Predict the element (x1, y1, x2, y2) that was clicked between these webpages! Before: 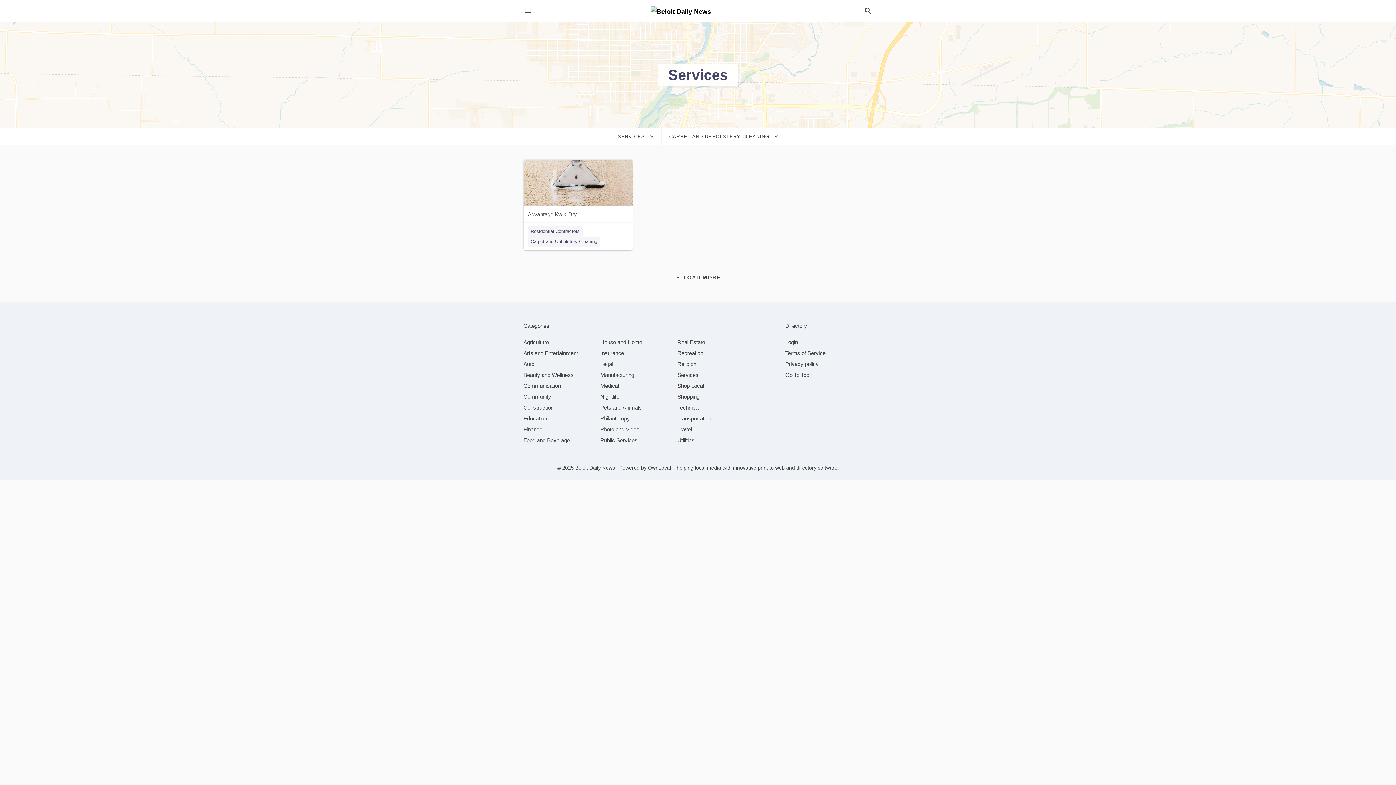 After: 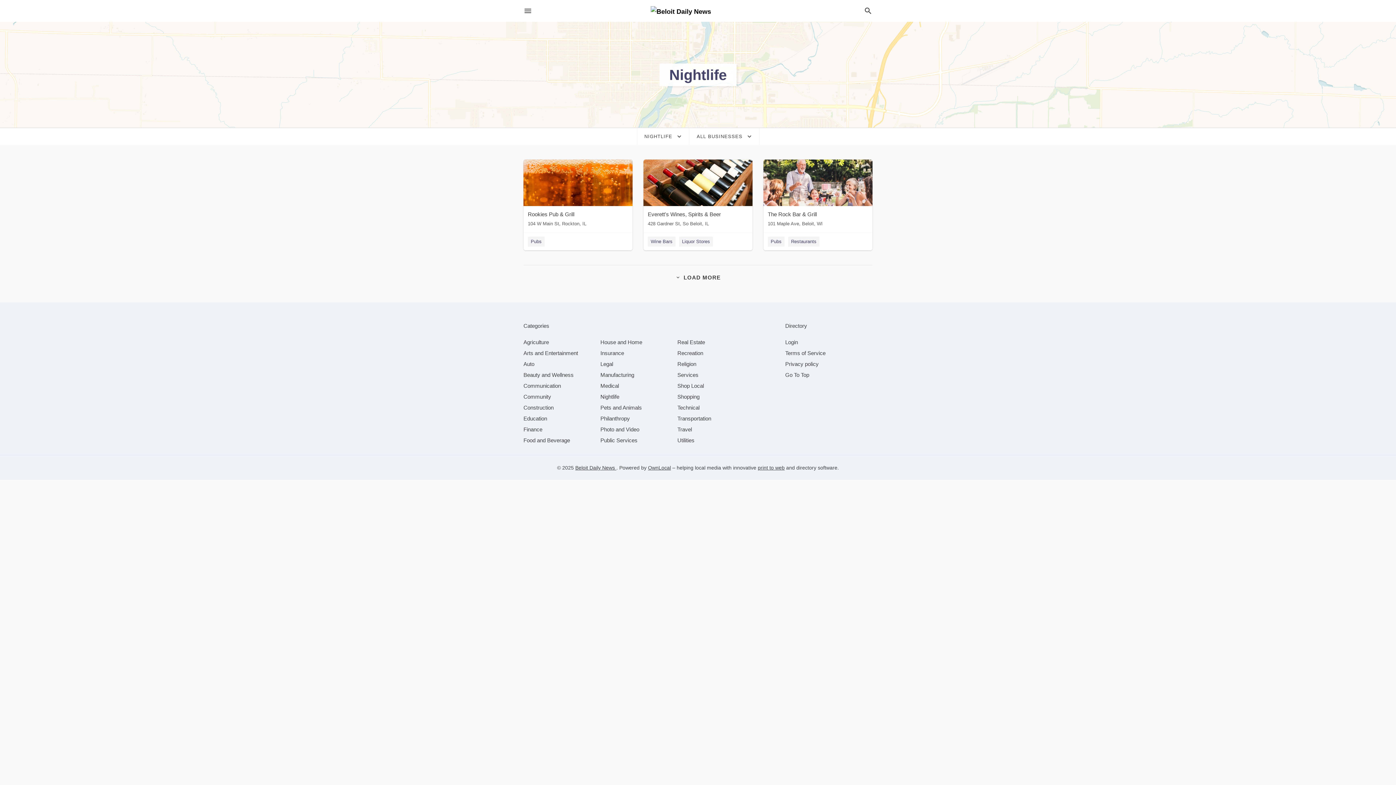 Action: label: category Nightlife bbox: (600, 393, 619, 400)